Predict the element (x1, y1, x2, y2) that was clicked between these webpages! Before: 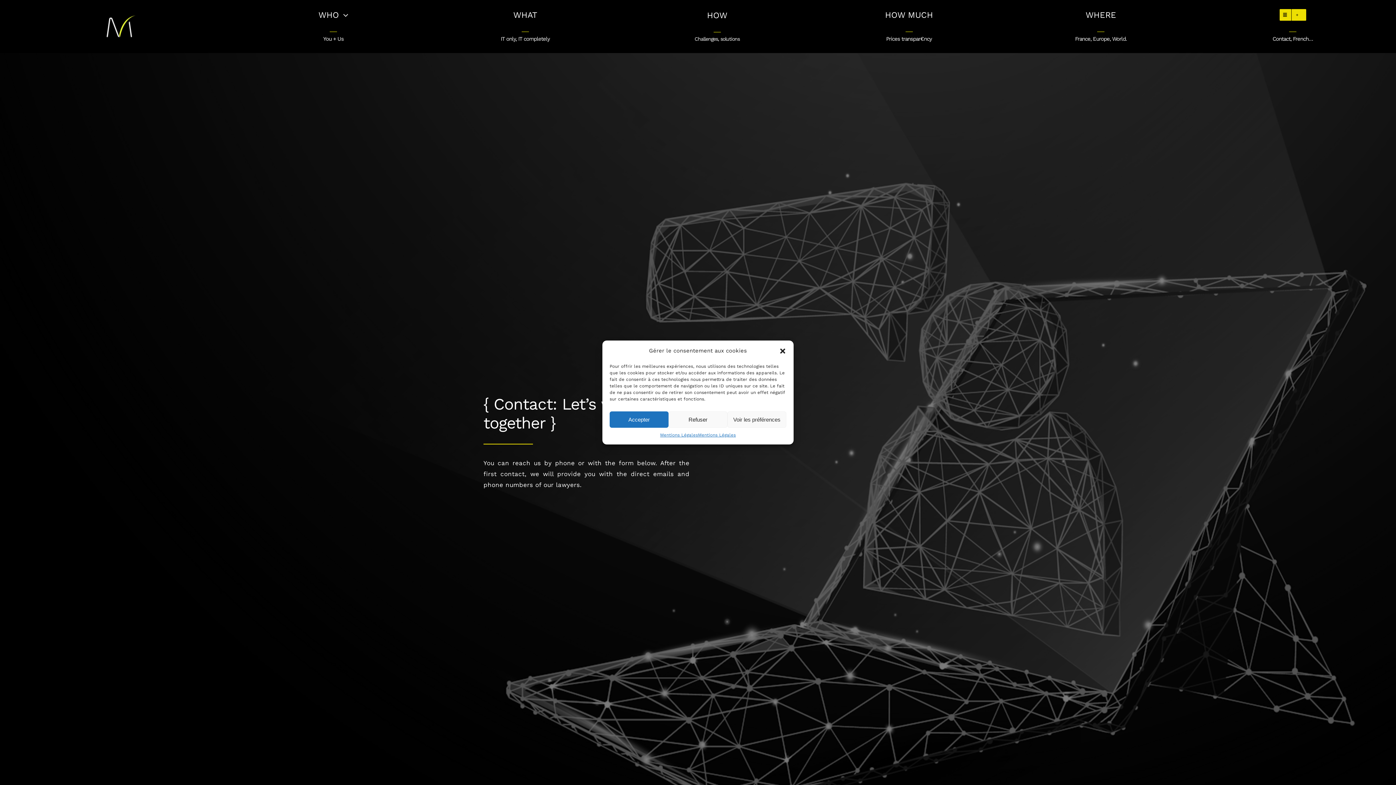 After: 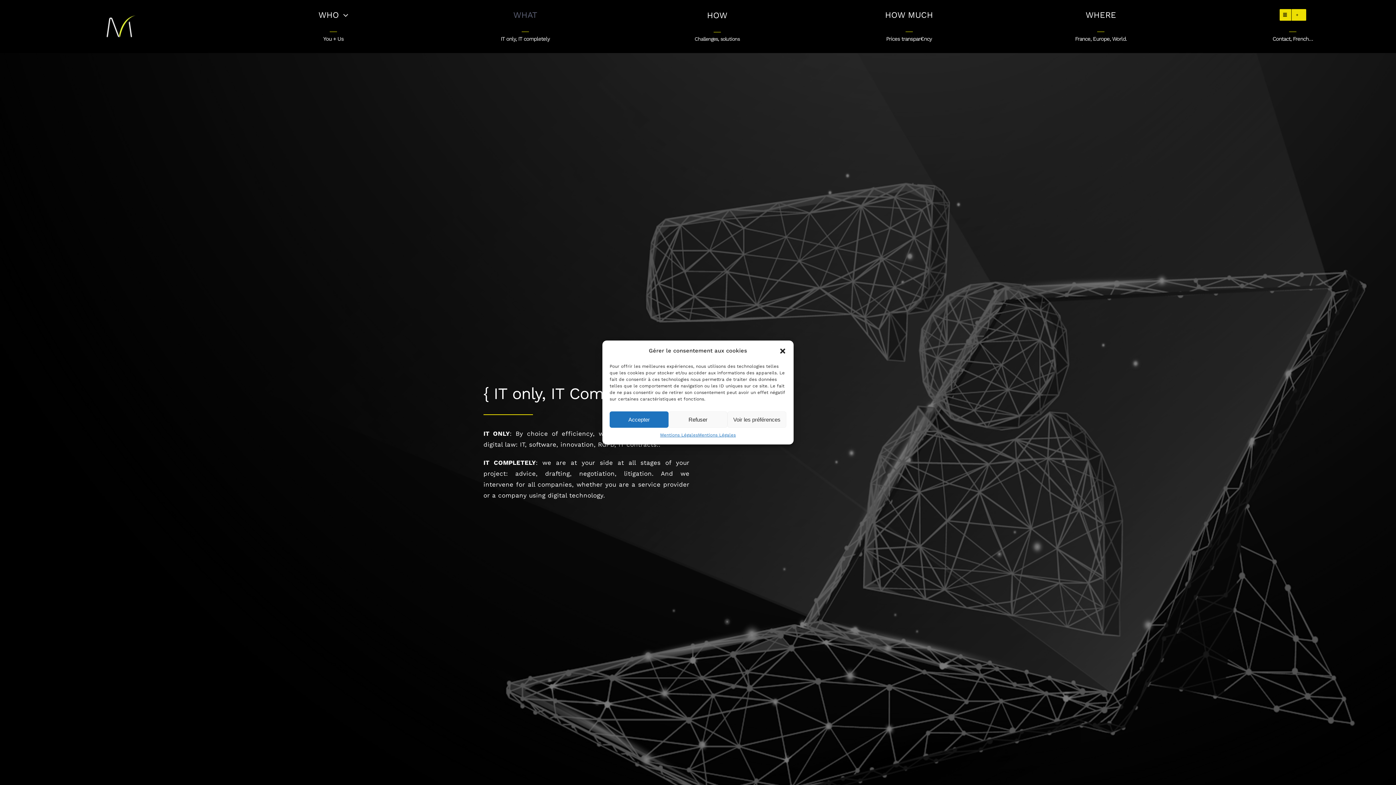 Action: label: WHAT bbox: (504, 7, 546, 22)